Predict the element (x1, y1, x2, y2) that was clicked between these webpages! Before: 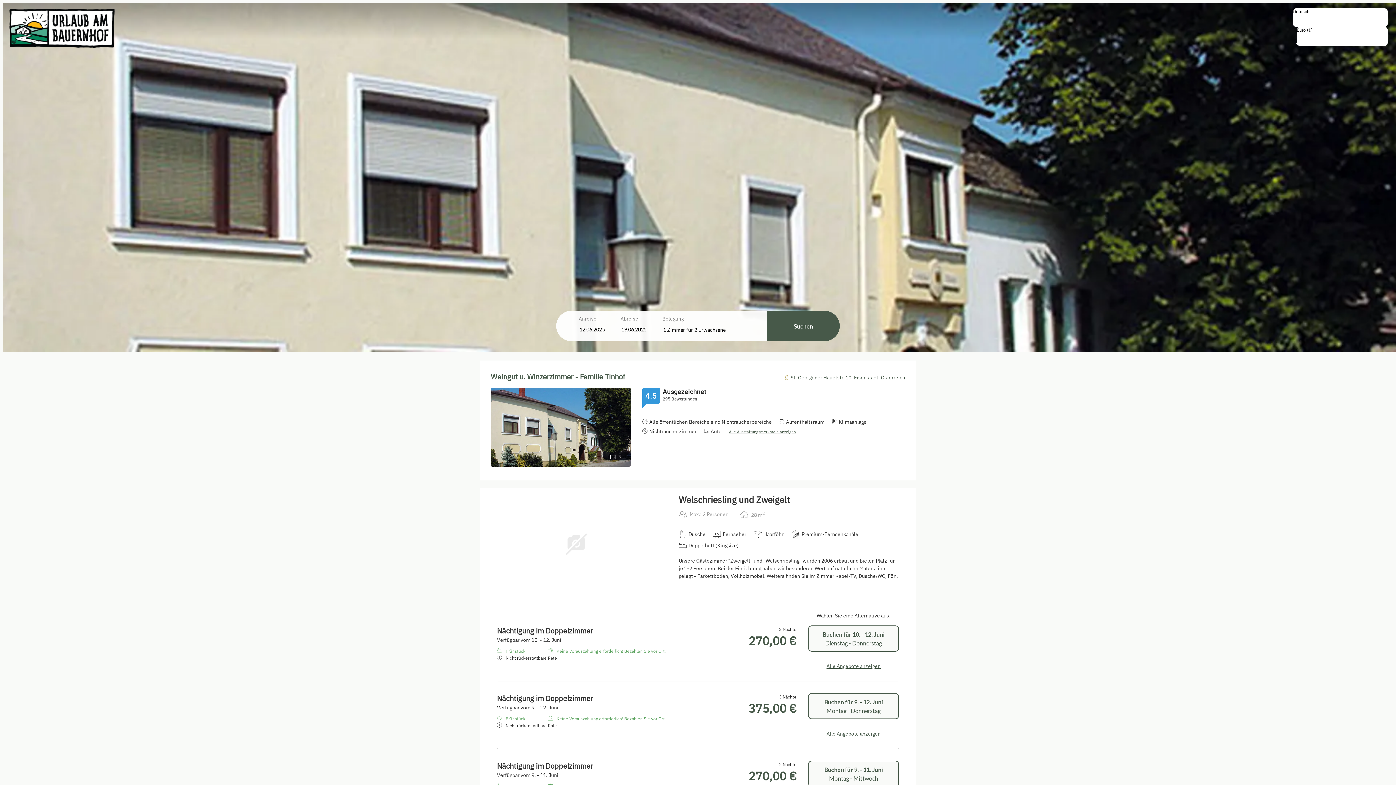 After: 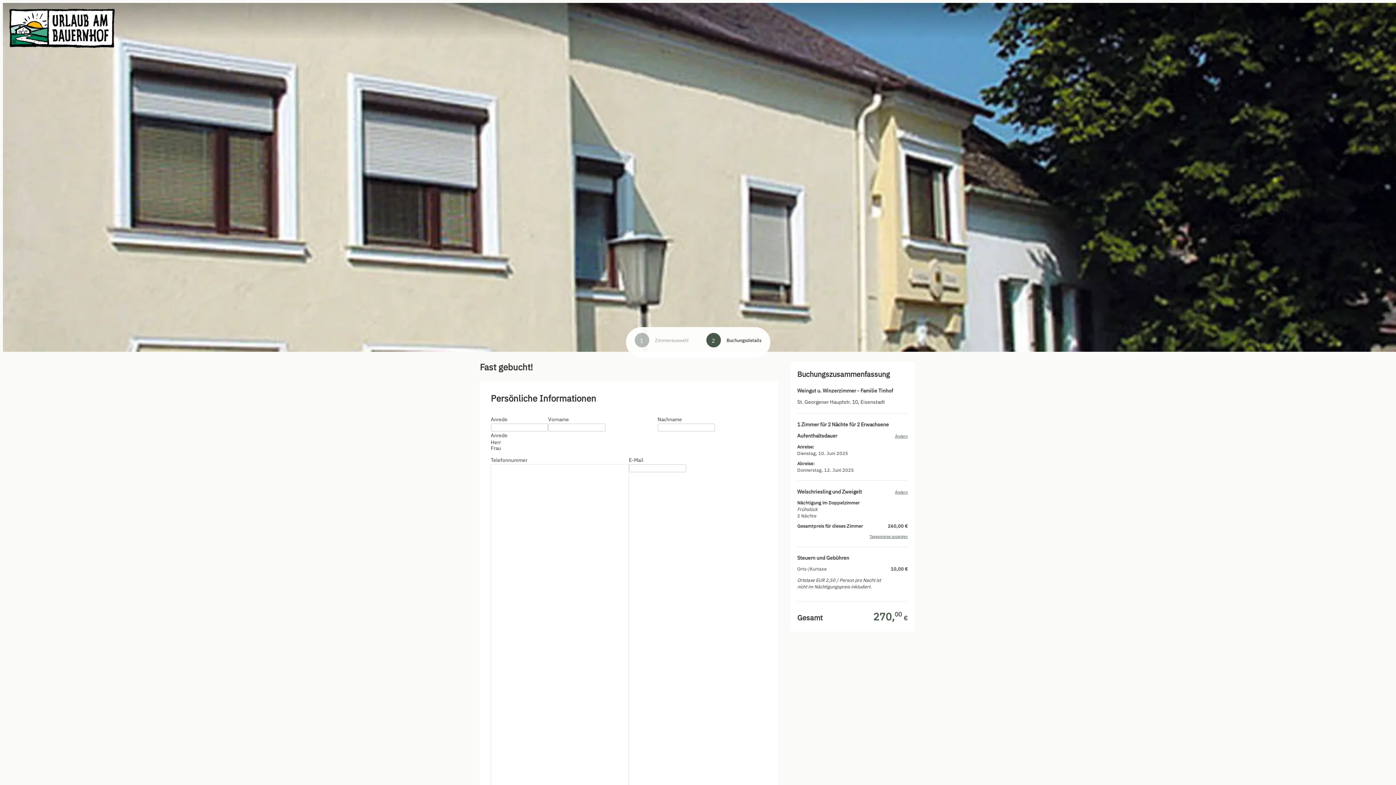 Action: bbox: (808, 625, 899, 652) label: Buchen für 10. - 12. Juni
Dienstag - Donnerstag